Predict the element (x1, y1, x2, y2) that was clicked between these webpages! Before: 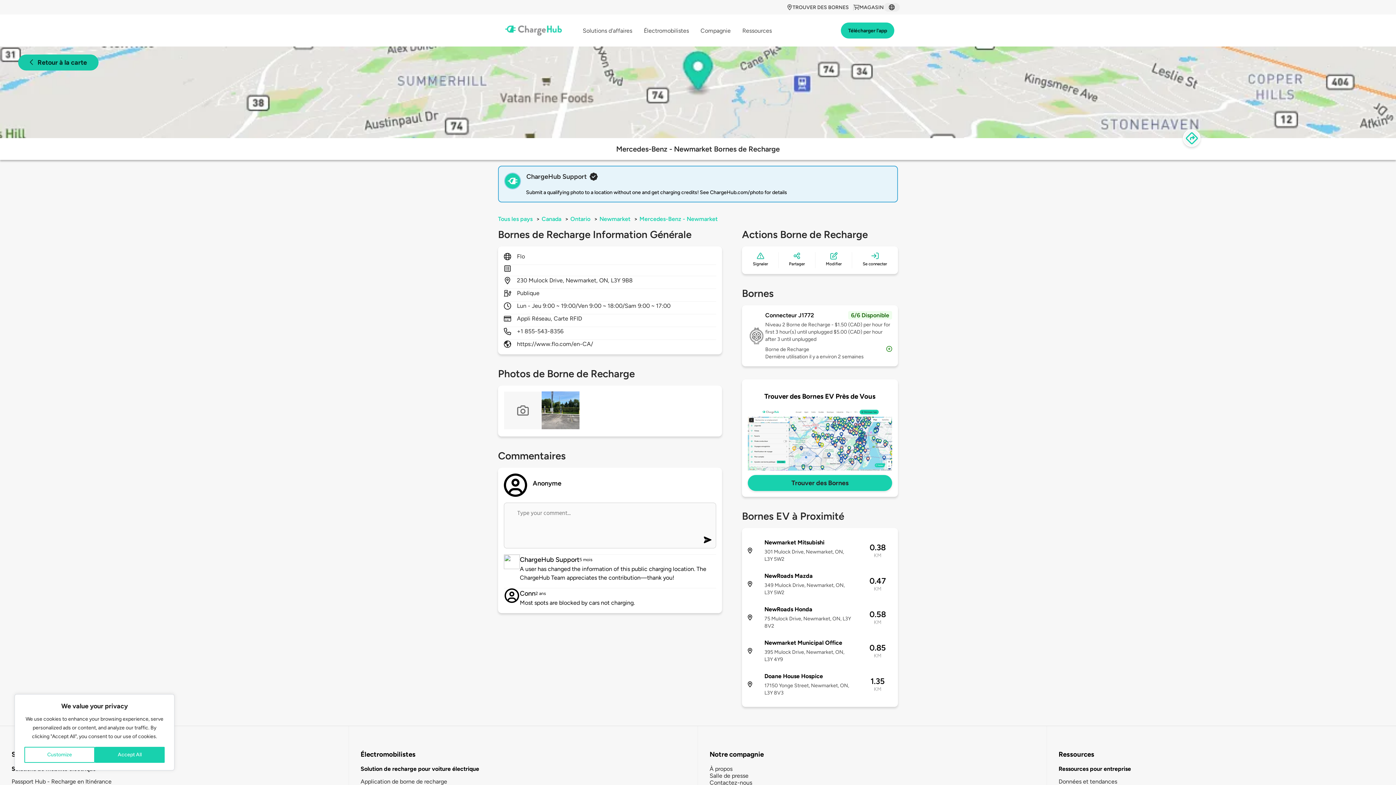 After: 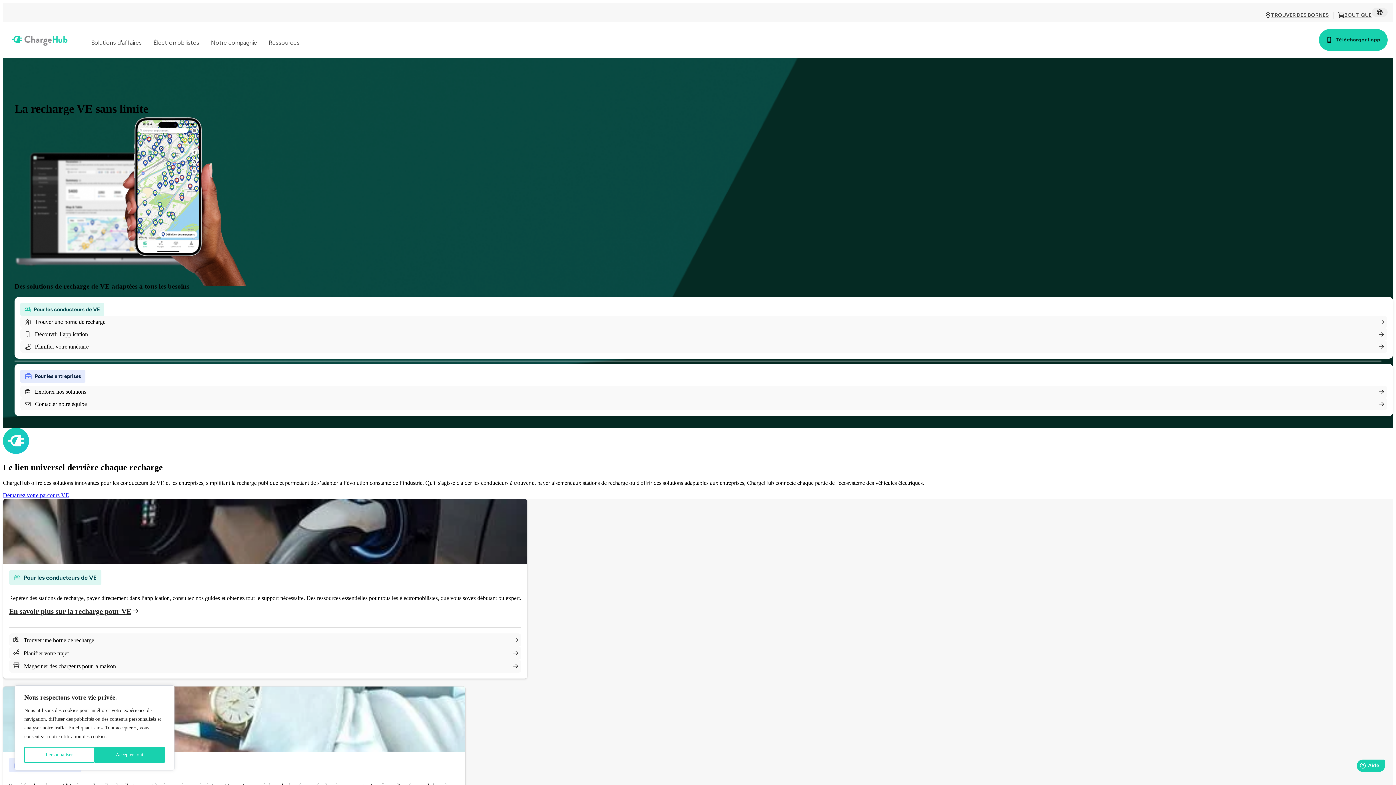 Action: bbox: (501, 22, 565, 38)